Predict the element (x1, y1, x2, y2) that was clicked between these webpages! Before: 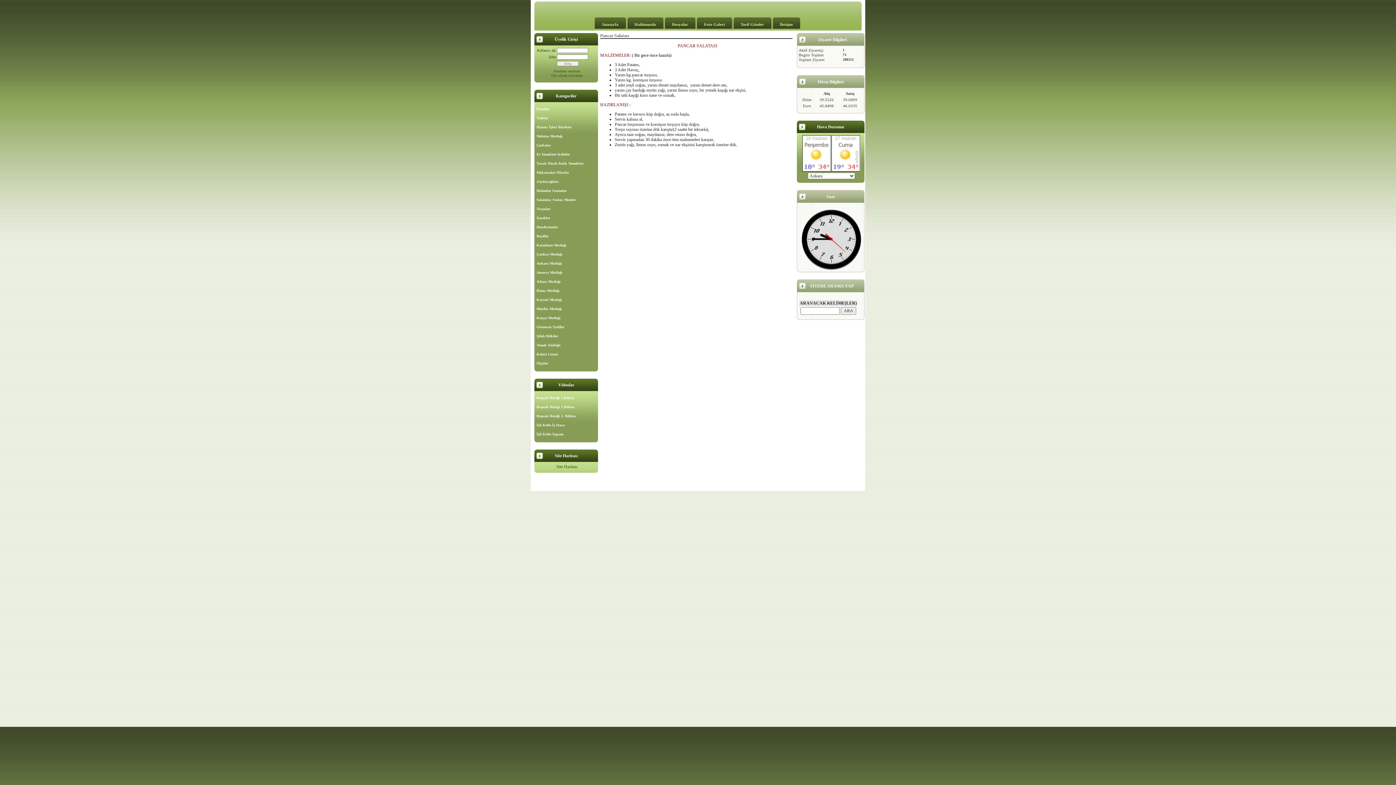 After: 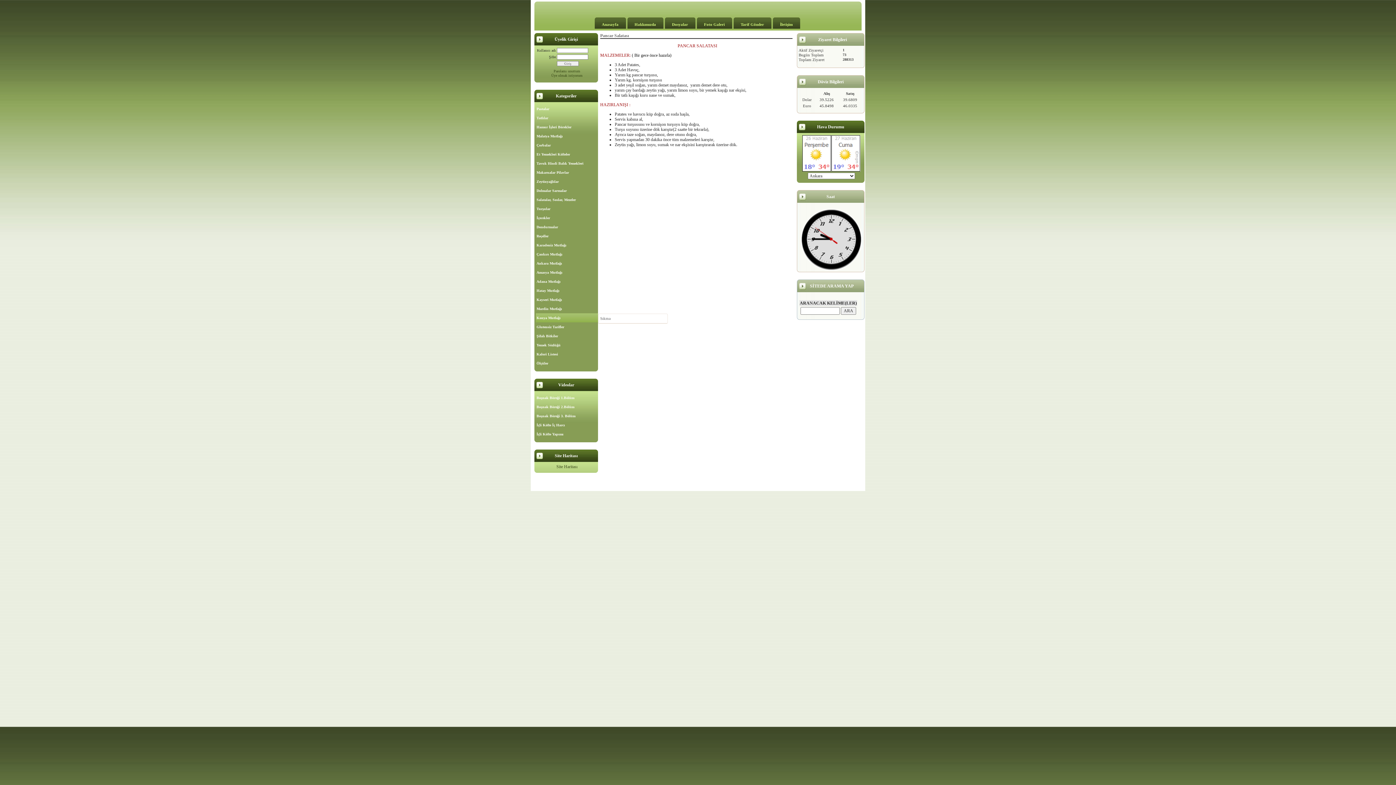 Action: label: Konya Mutfağı bbox: (536, 313, 598, 322)